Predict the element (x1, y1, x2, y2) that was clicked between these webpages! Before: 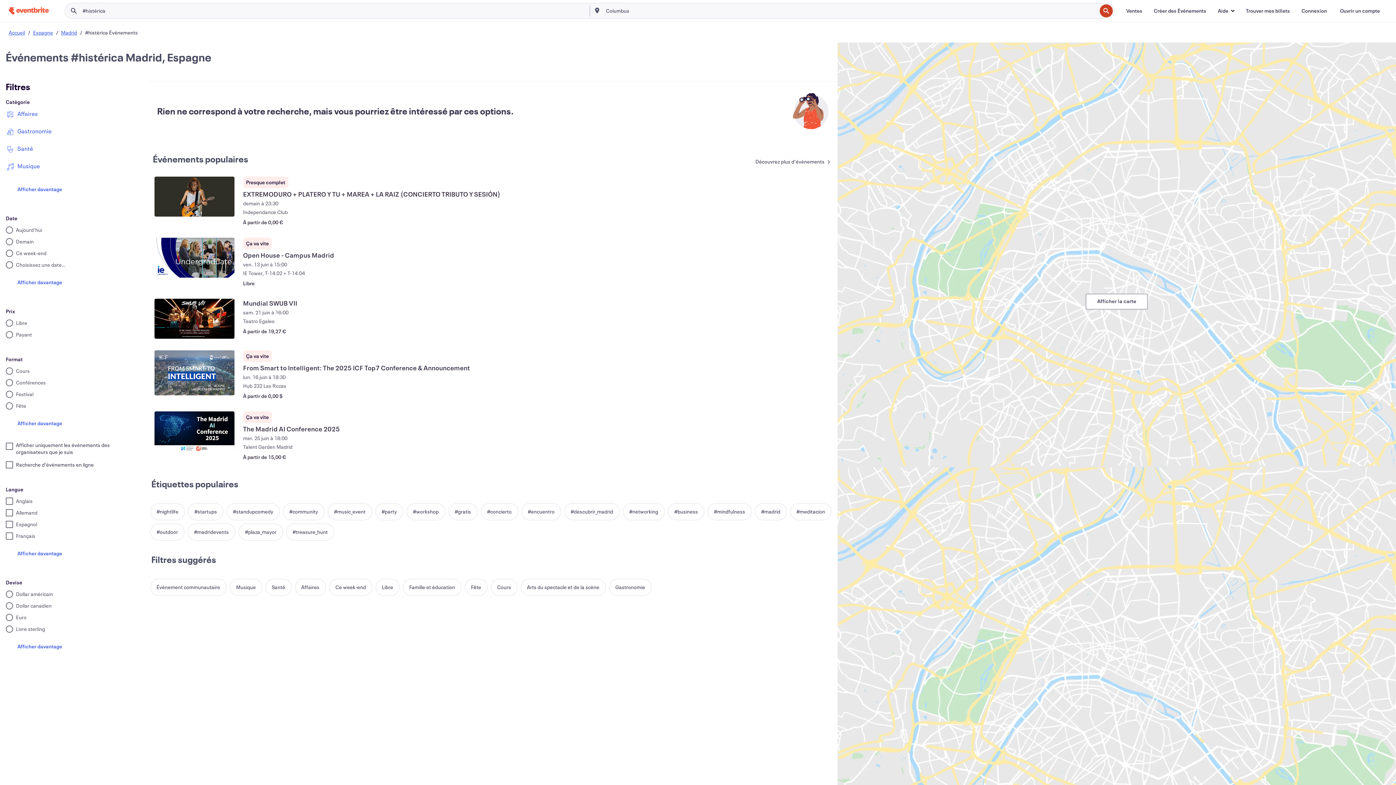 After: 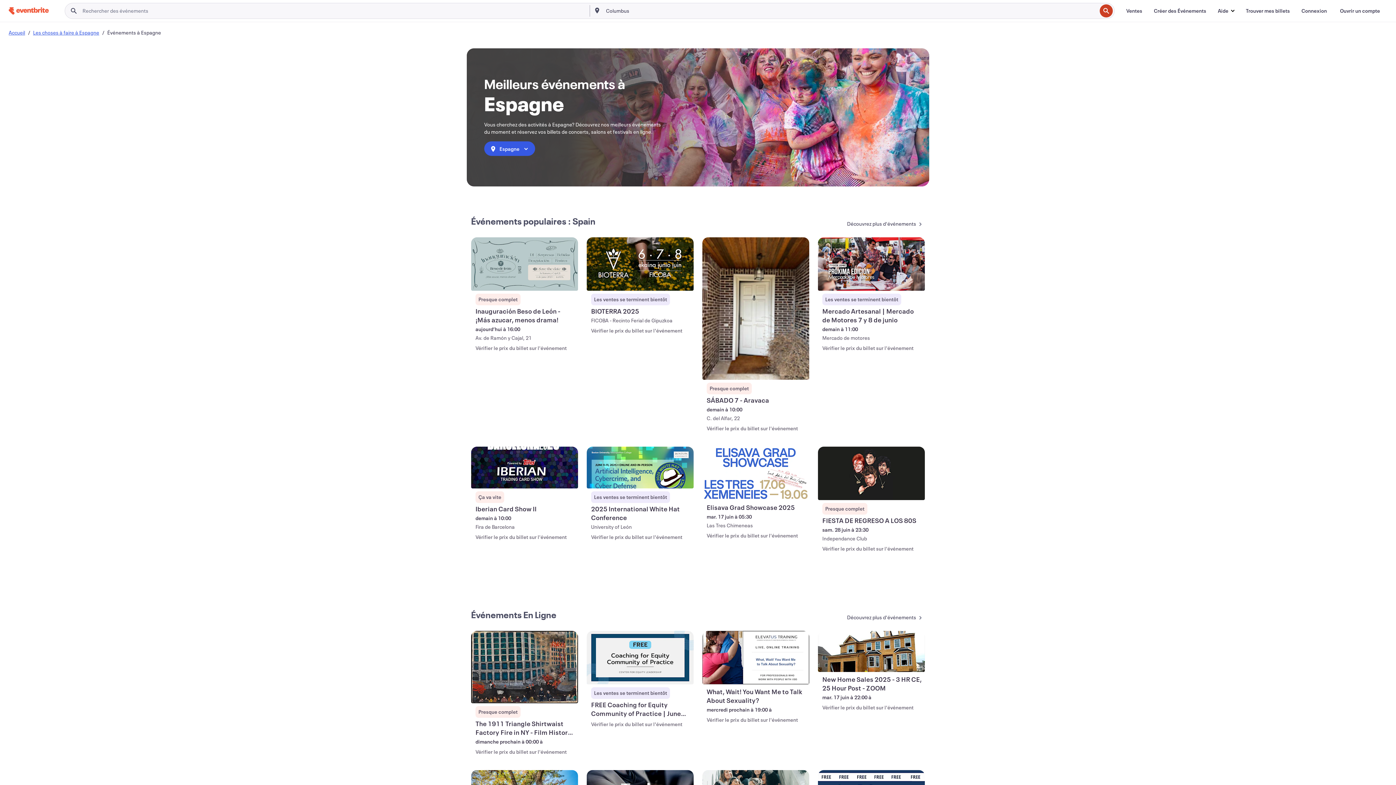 Action: bbox: (33, 28, 53, 35) label: Espagne